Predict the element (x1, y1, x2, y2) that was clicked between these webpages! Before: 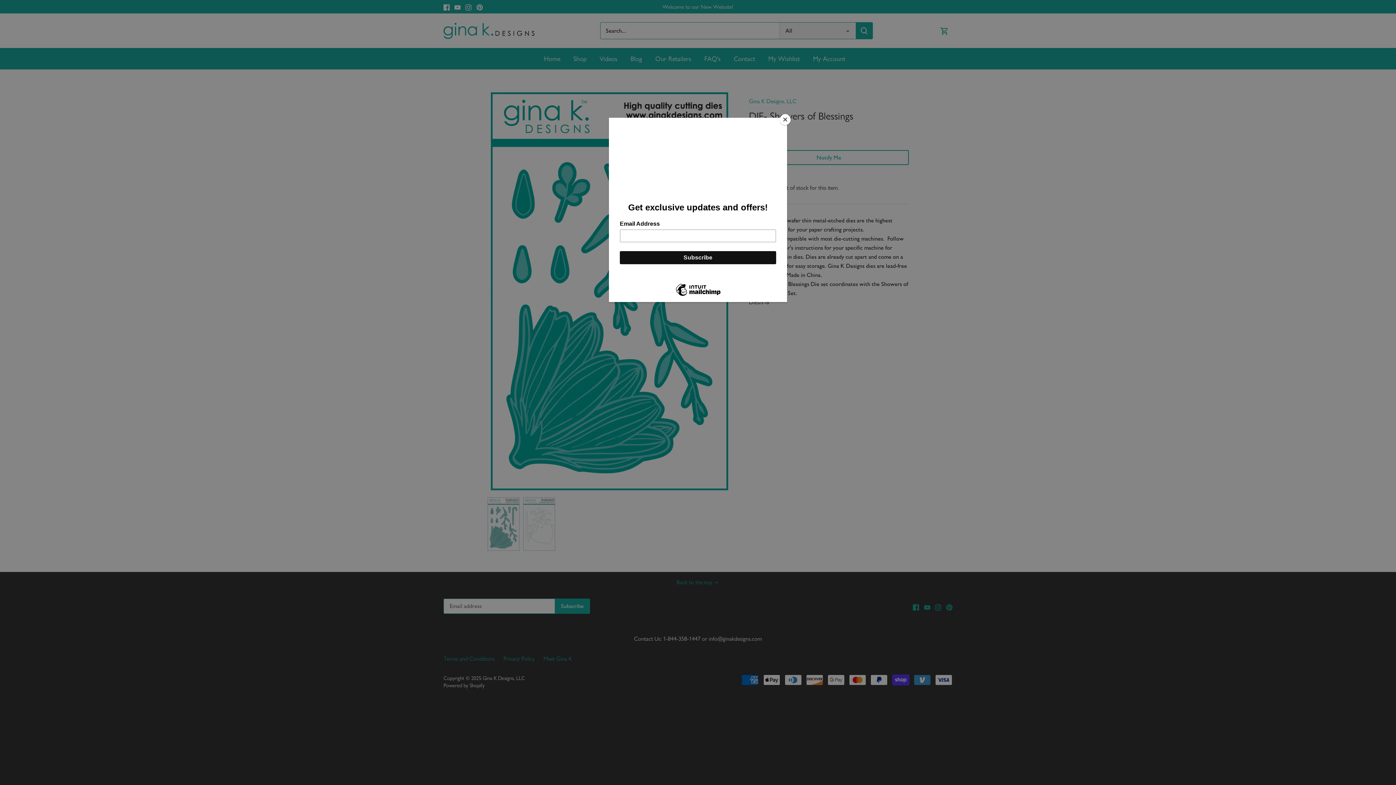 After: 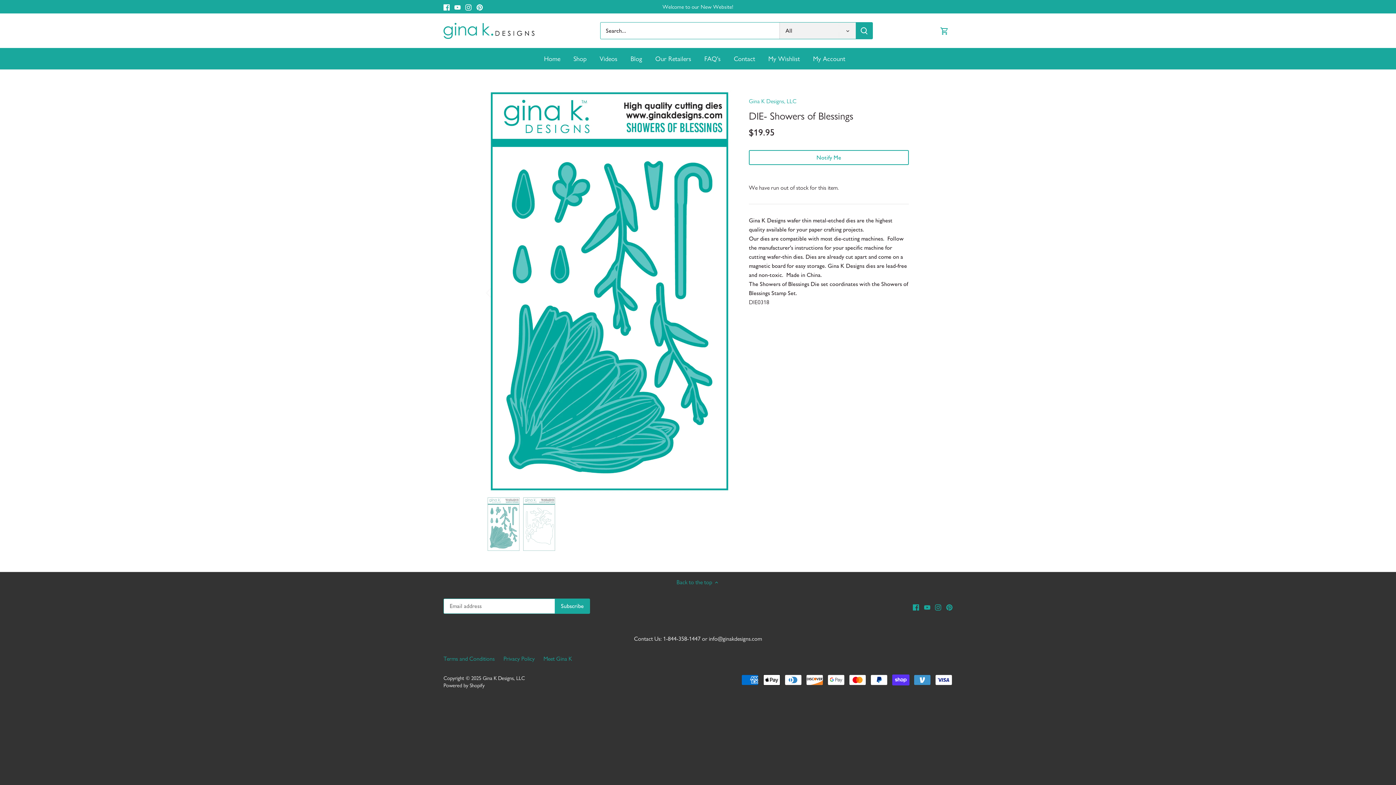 Action: label: Close bbox: (780, 114, 790, 125)